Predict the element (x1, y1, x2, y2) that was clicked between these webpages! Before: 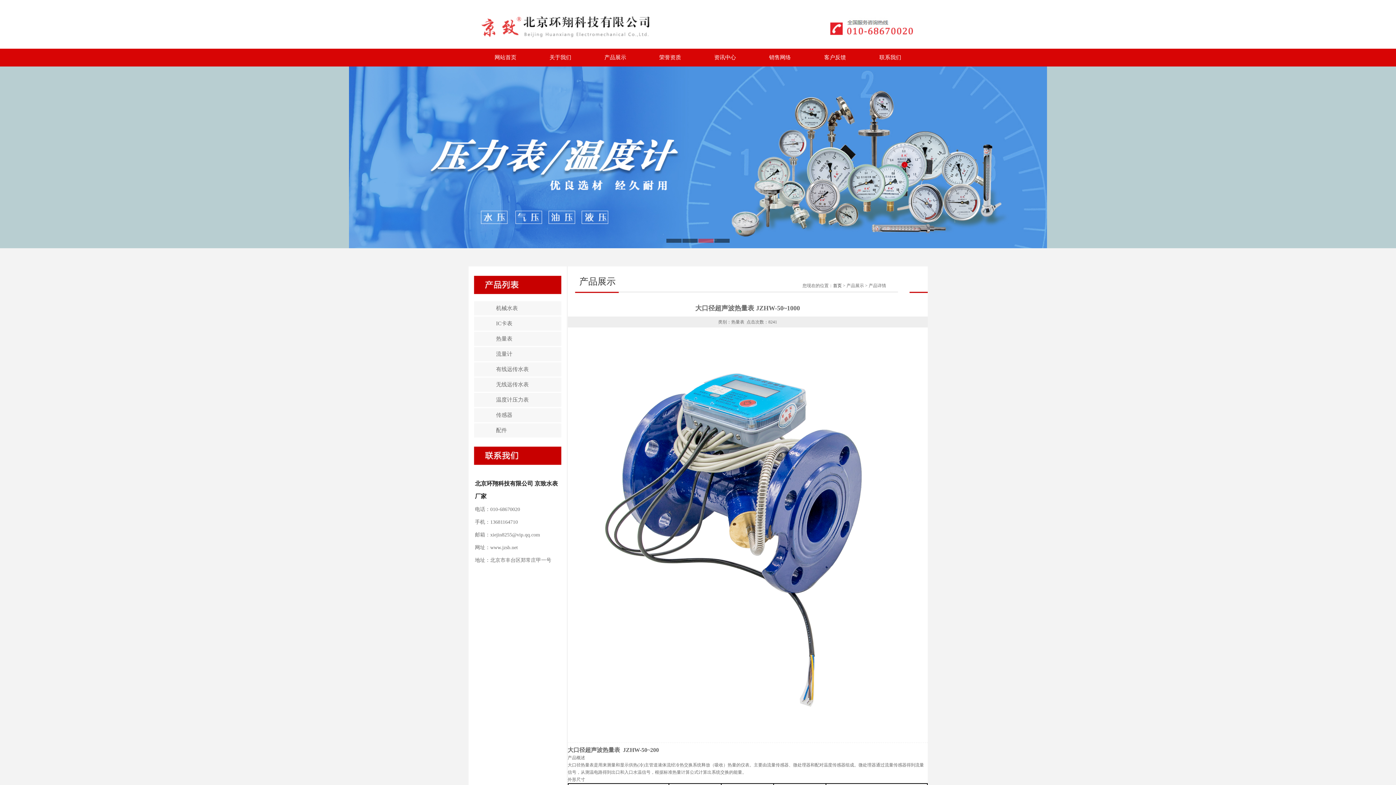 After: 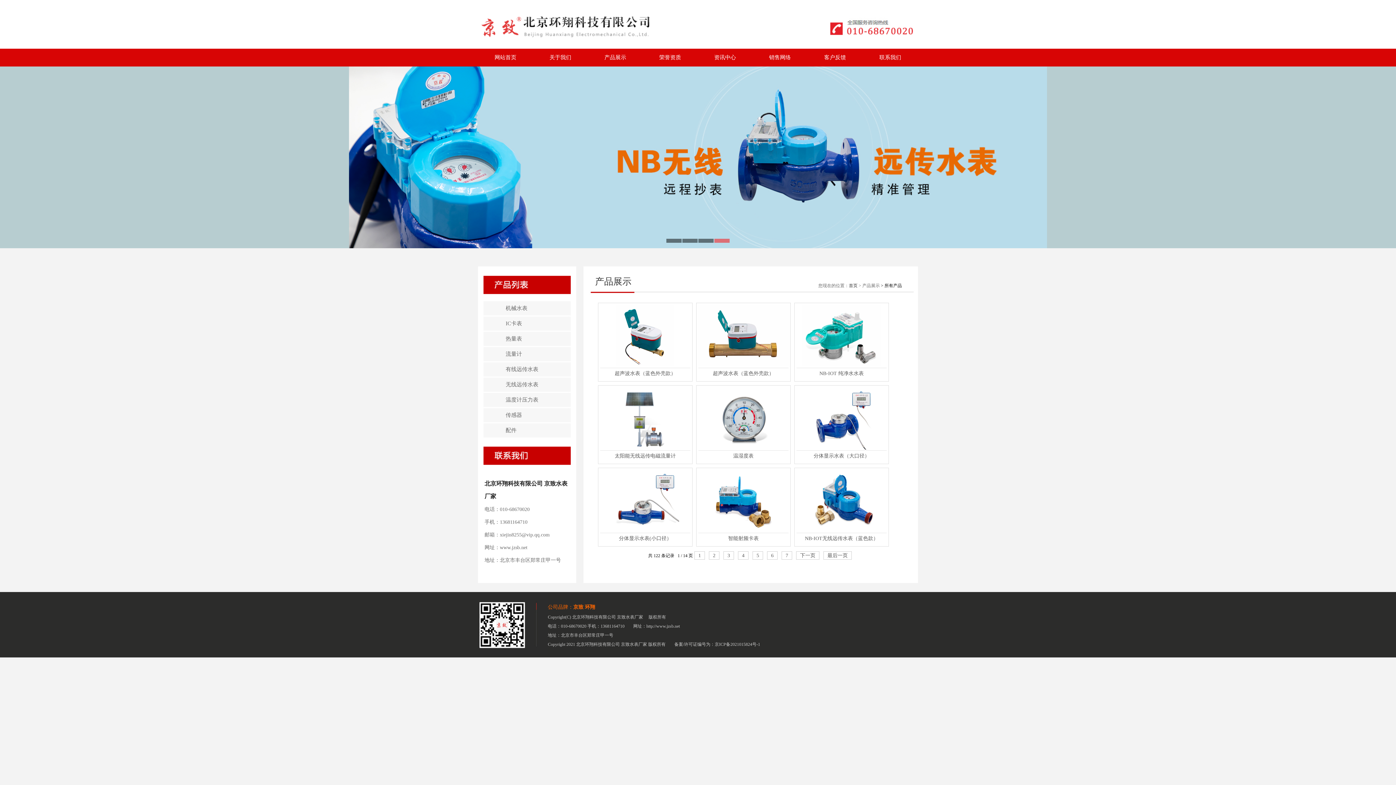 Action: label: 产品展示 bbox: (604, 54, 626, 60)